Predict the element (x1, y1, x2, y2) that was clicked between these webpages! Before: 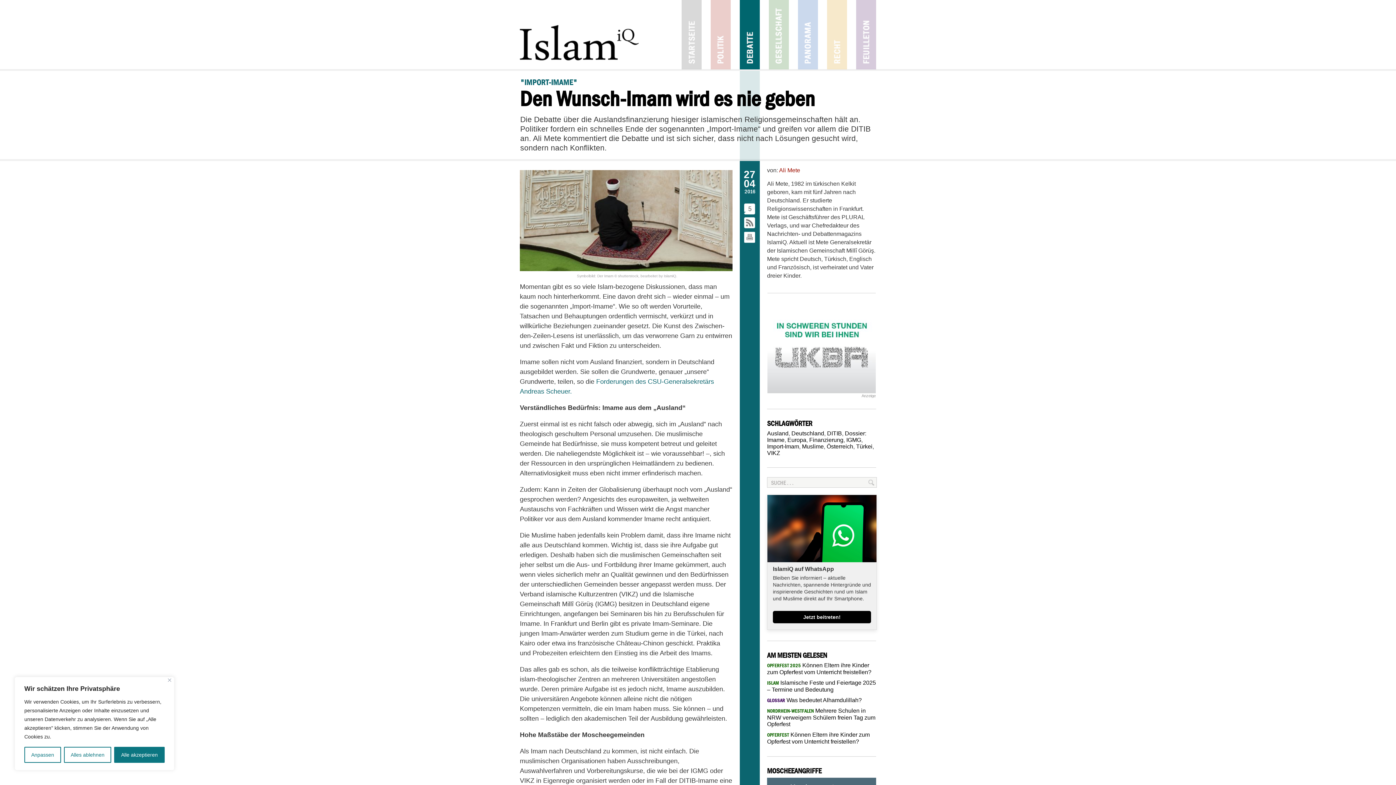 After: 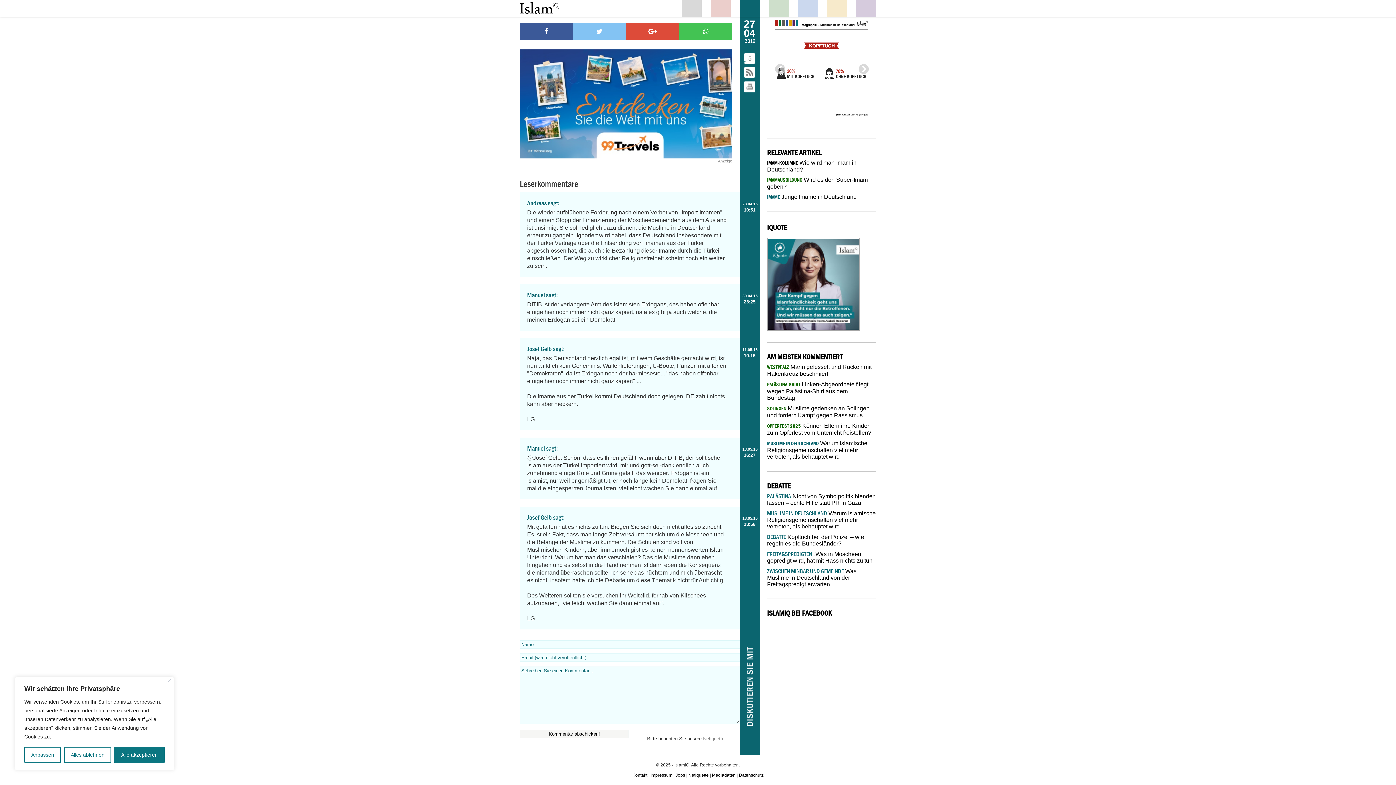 Action: bbox: (748, 205, 752, 212) label: 5